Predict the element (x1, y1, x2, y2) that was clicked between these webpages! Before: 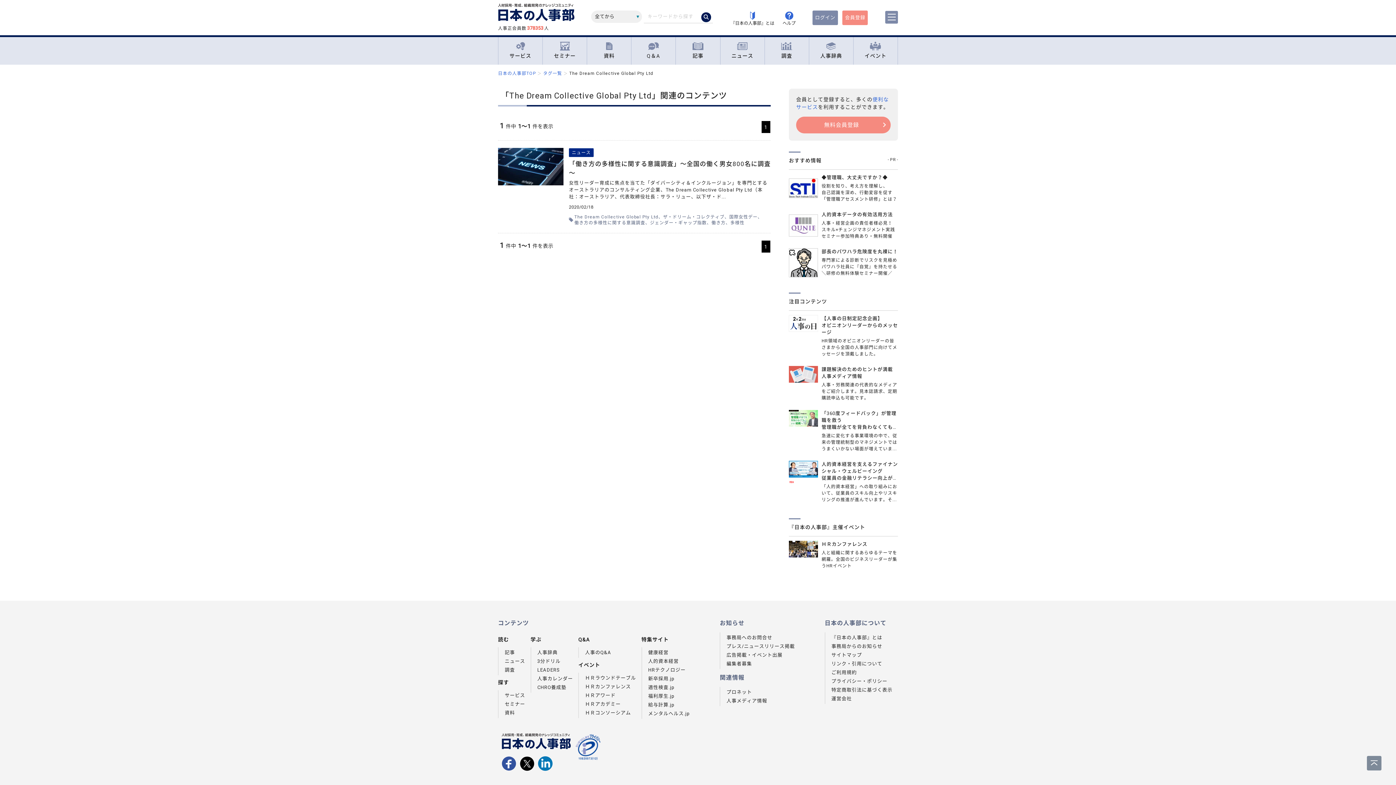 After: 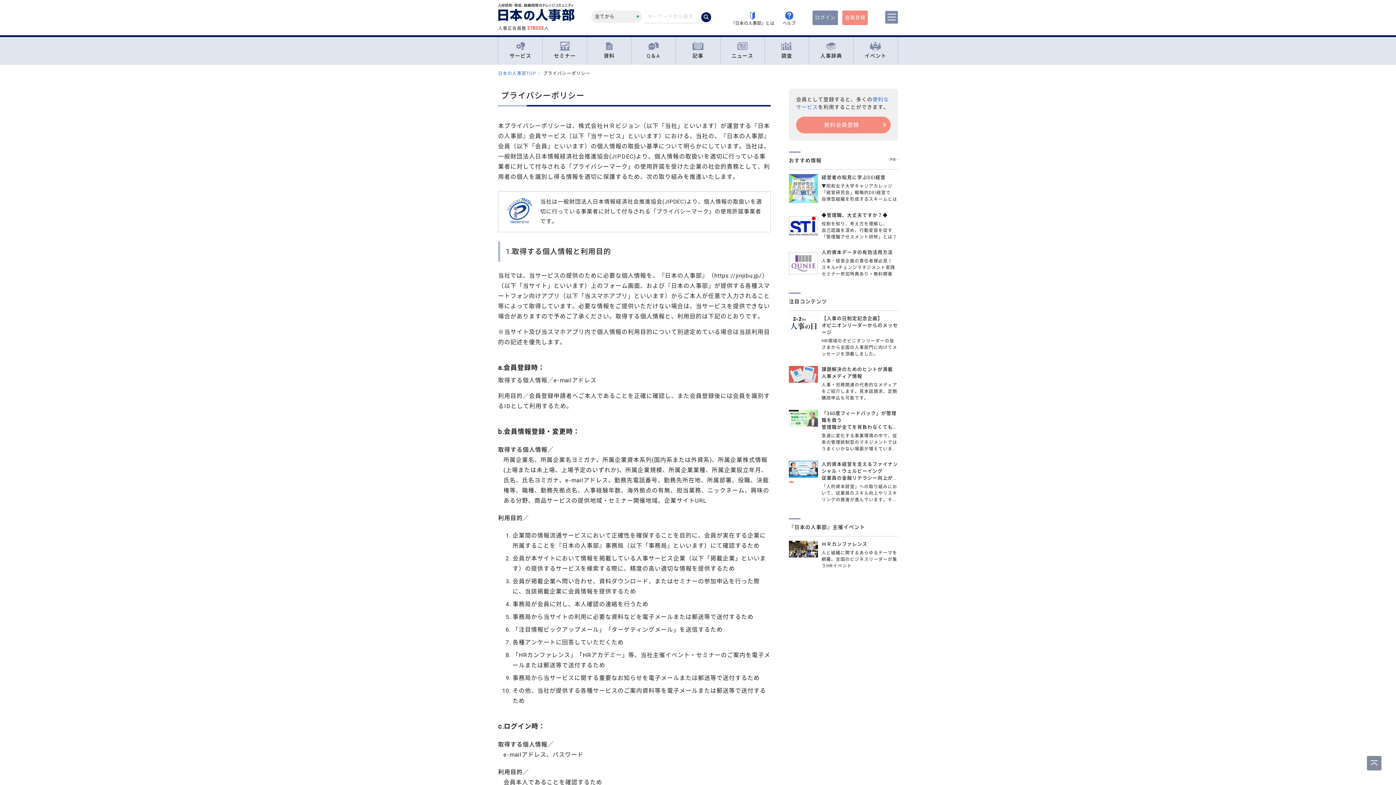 Action: bbox: (831, 678, 887, 684) label: プライバシー・ポリシー